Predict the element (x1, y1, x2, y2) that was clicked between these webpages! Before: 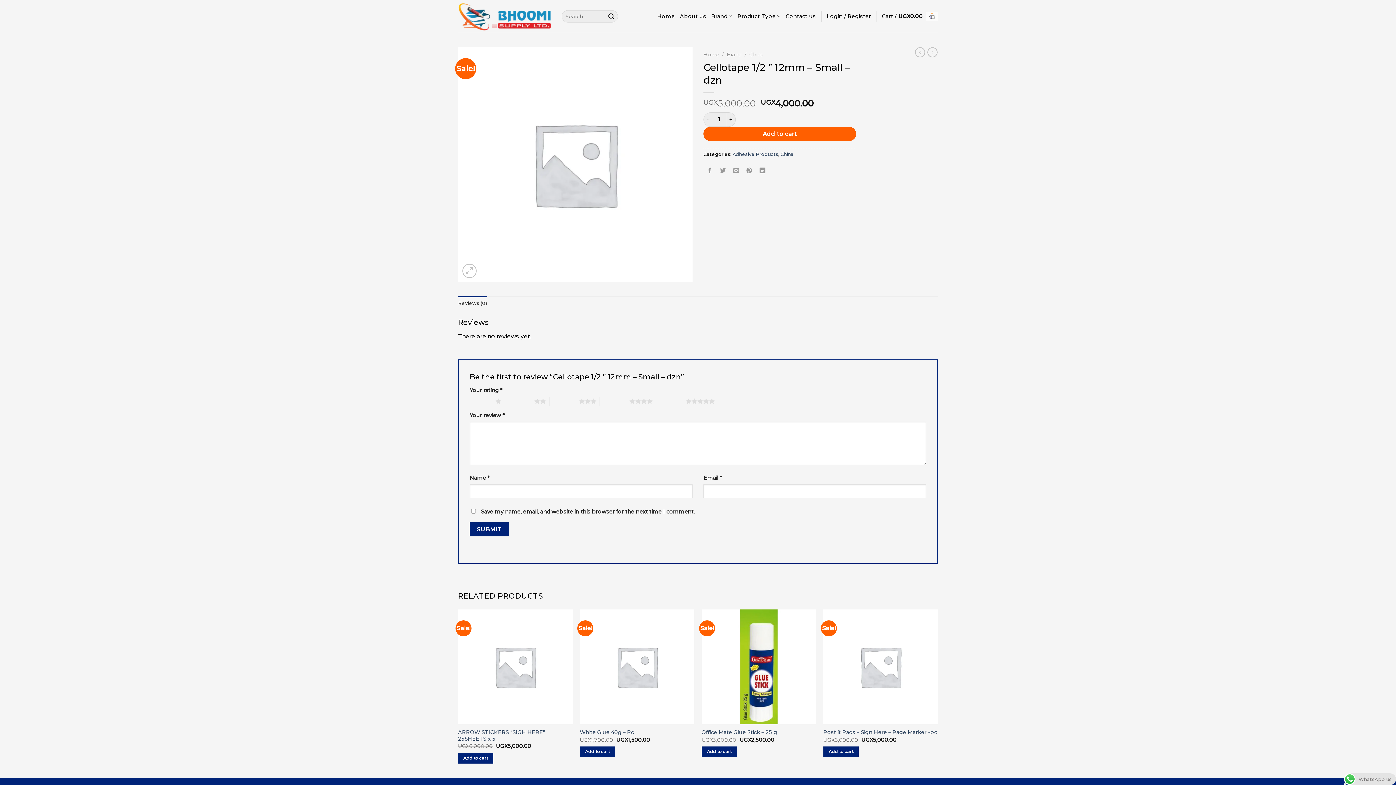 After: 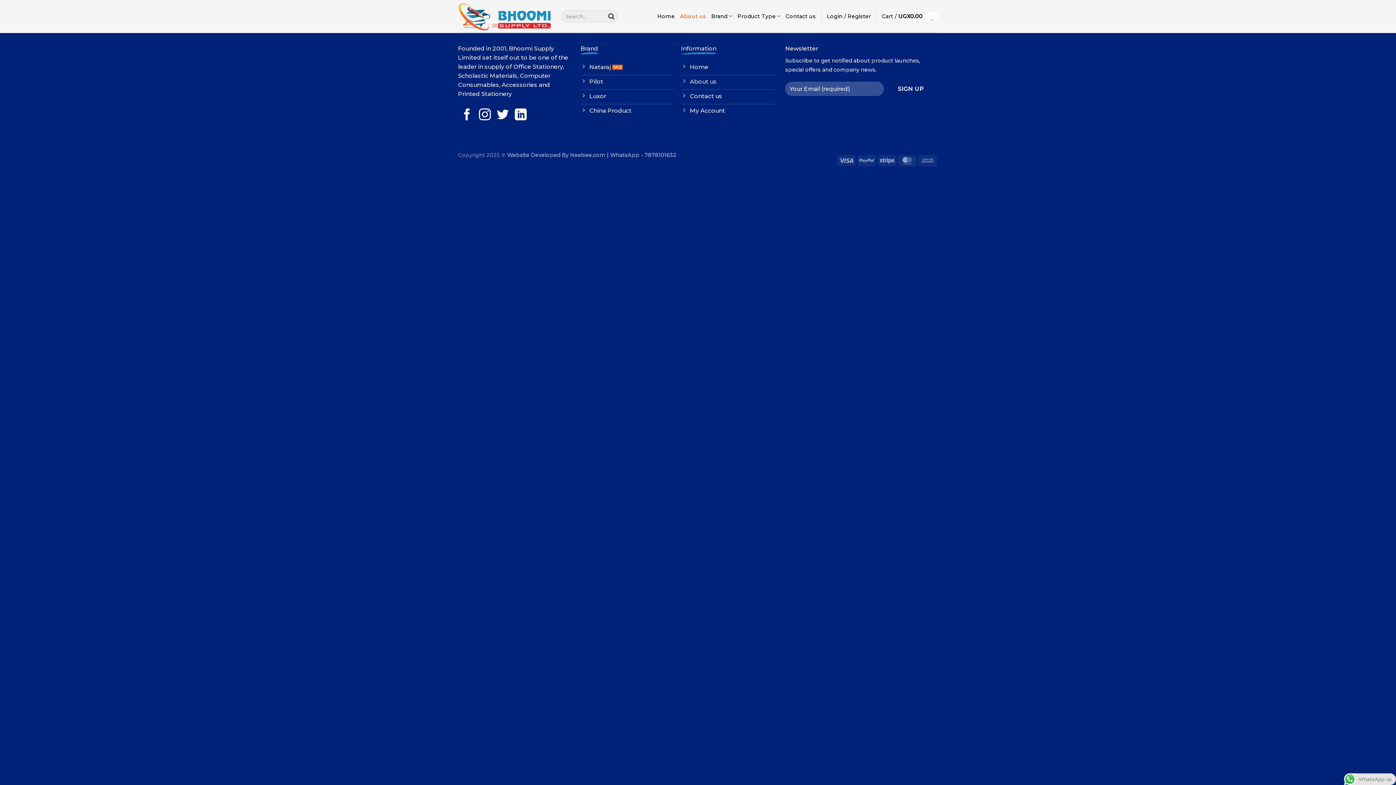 Action: label: About us bbox: (680, 9, 706, 22)